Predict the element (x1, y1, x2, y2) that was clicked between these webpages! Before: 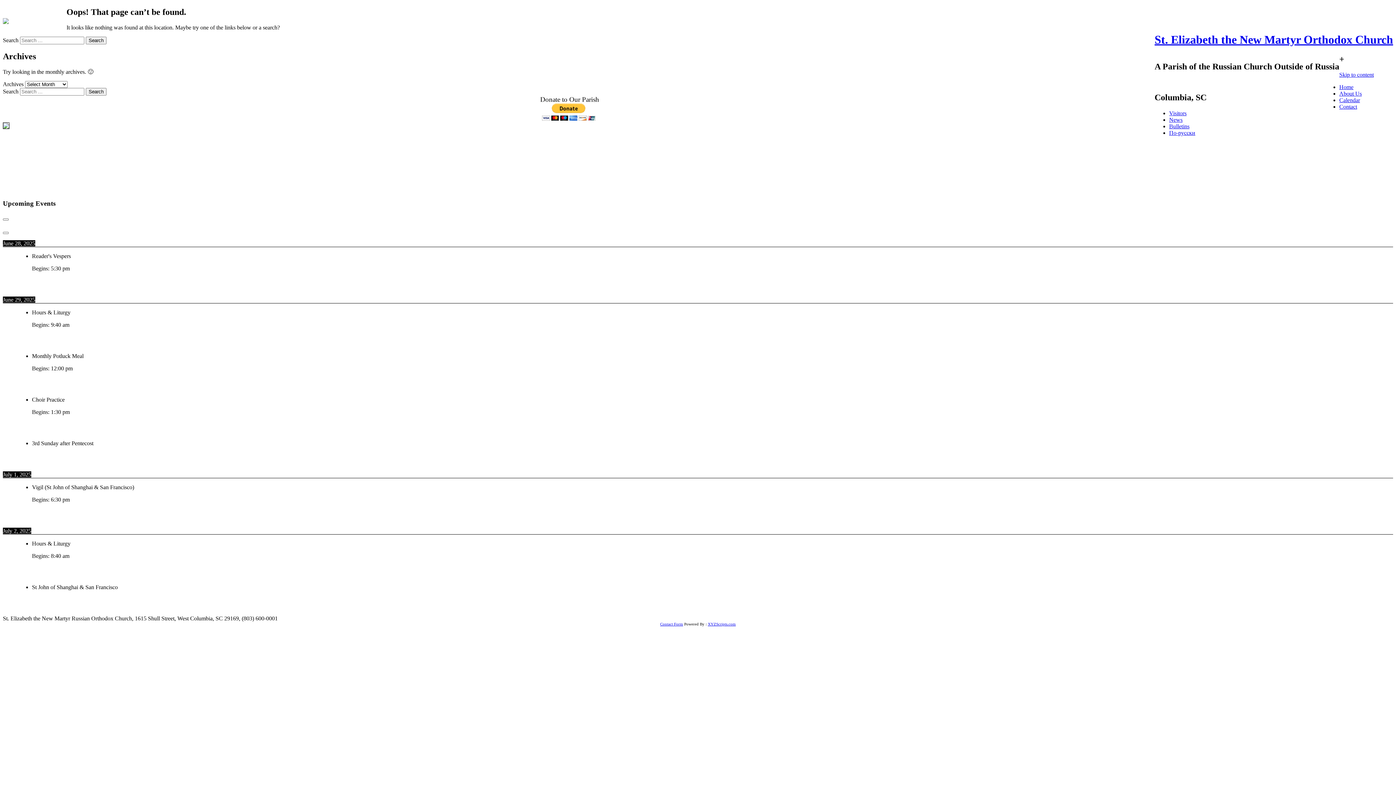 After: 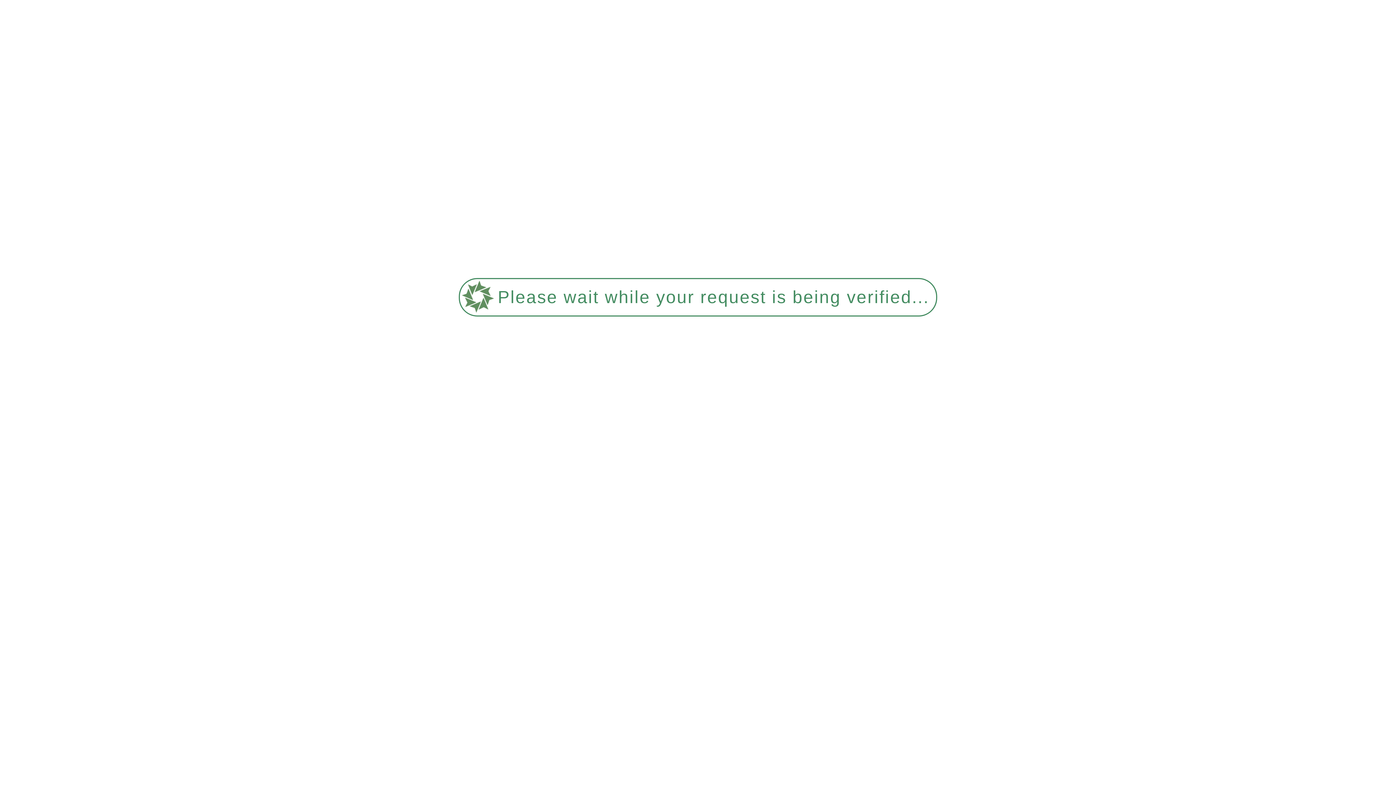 Action: bbox: (1339, 96, 1360, 103) label: Calendar